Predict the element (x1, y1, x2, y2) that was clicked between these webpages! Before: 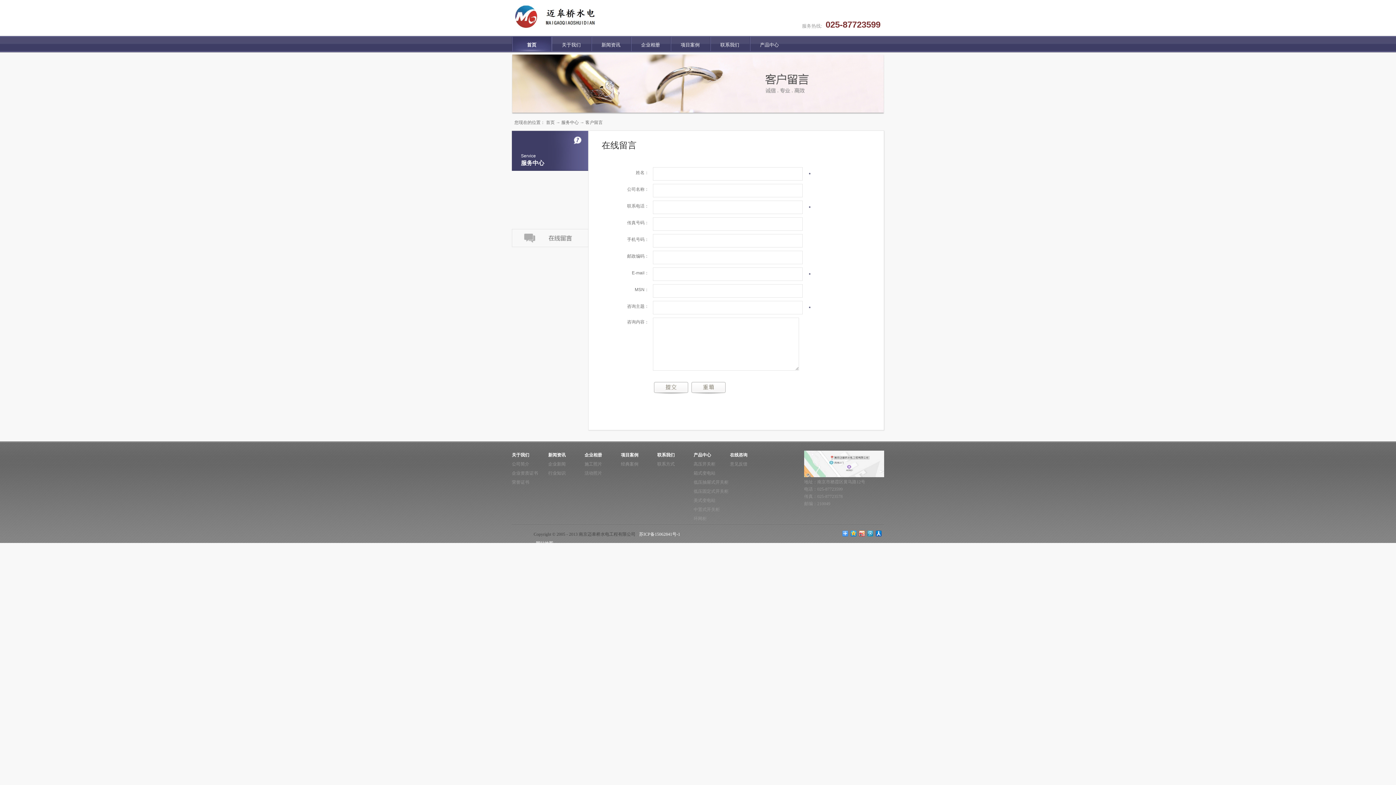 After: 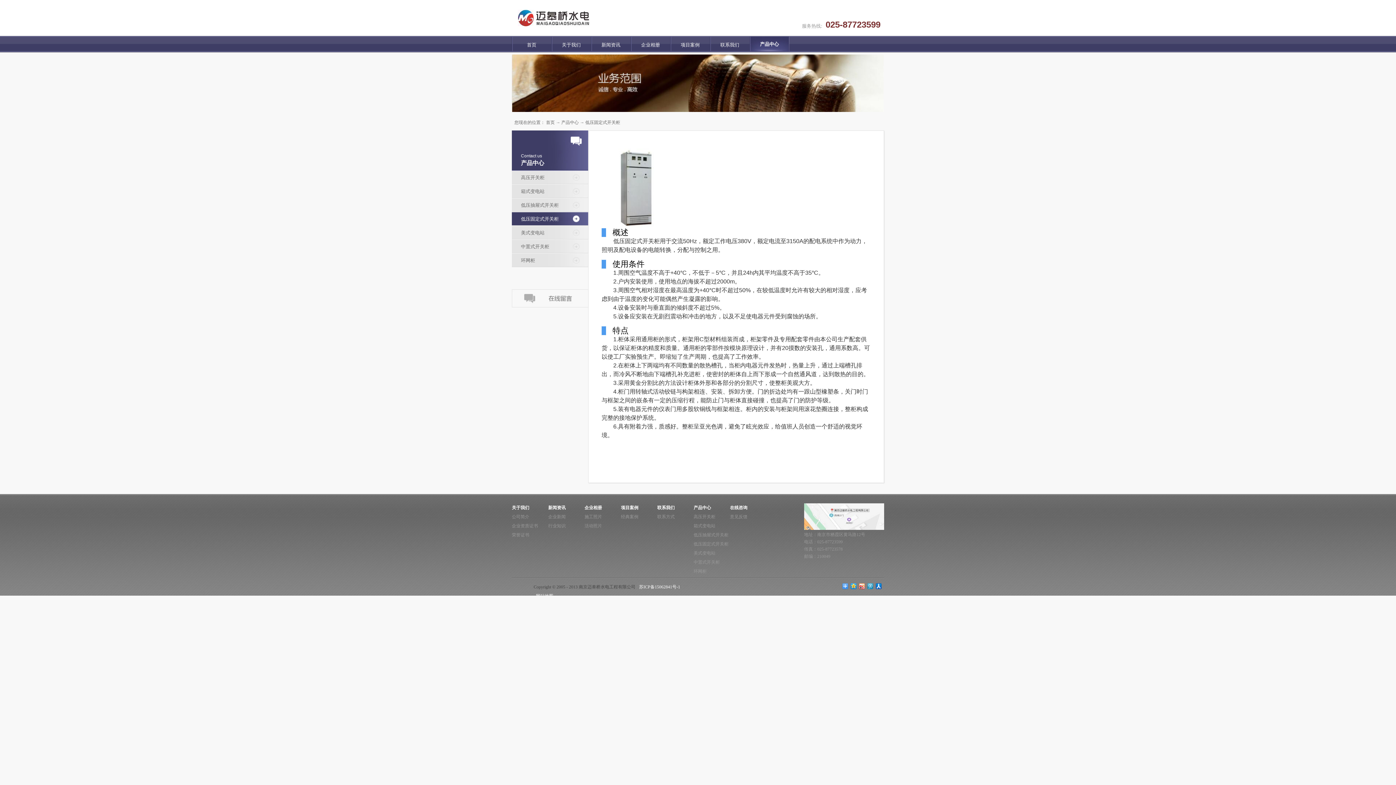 Action: bbox: (693, 489, 728, 494) label: 低压固定式开关柜